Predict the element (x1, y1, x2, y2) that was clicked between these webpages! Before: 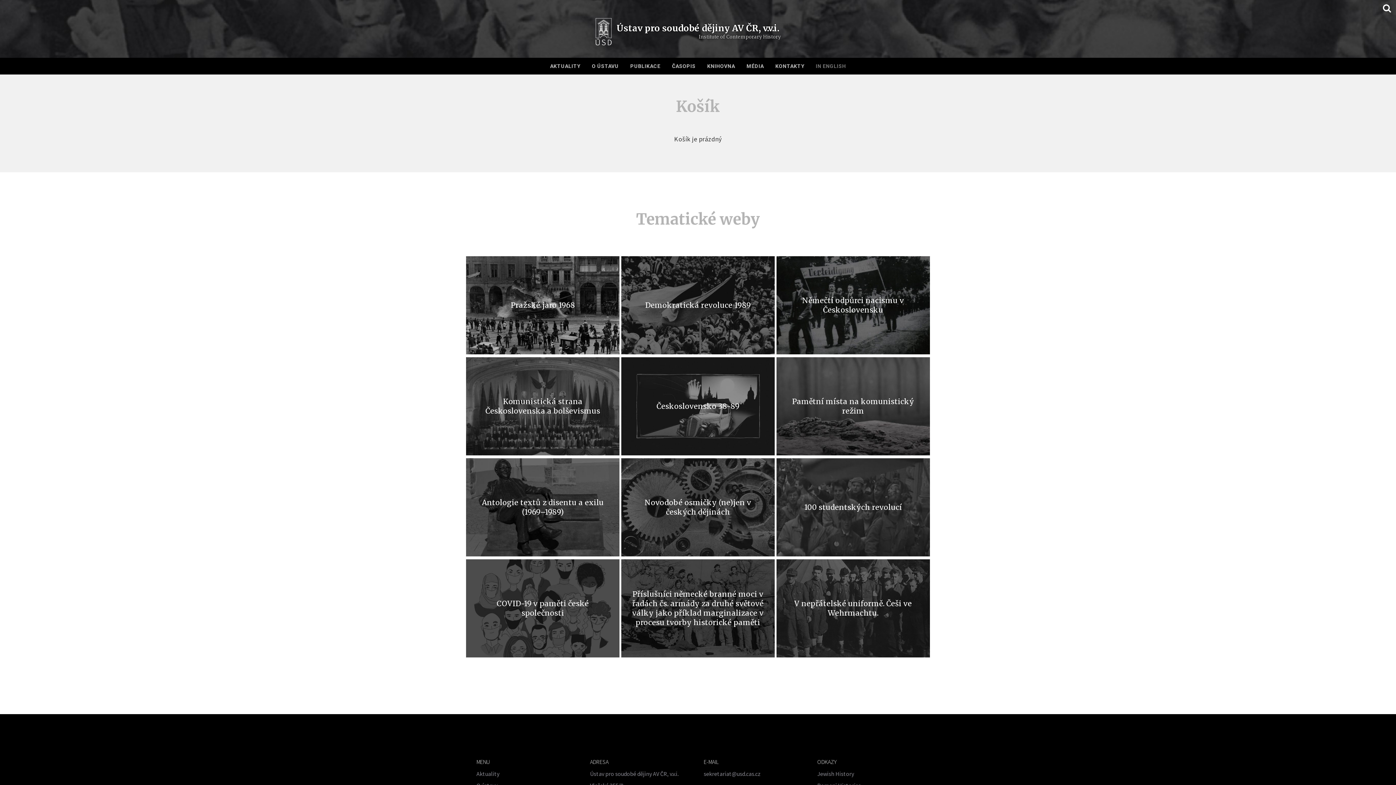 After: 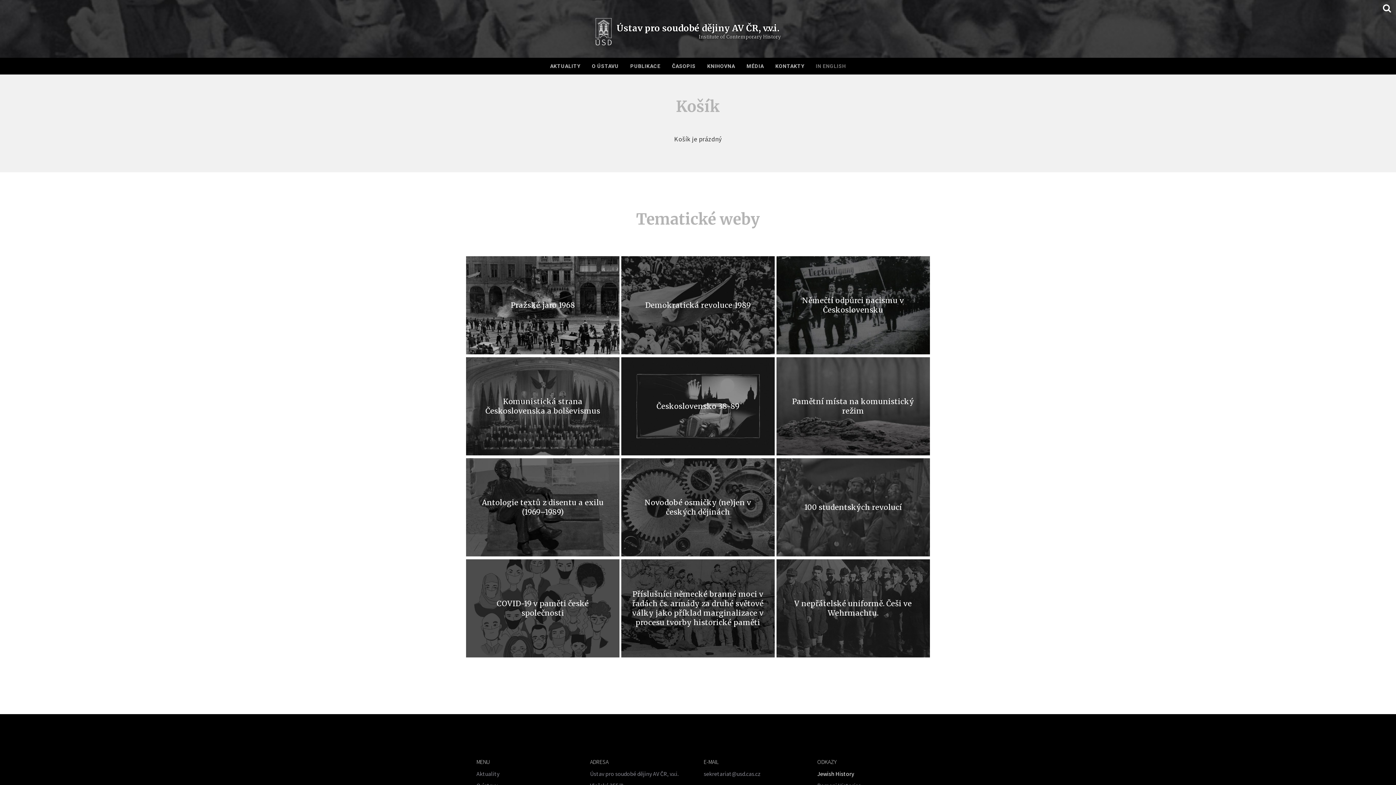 Action: bbox: (817, 770, 854, 777) label: Jewish History